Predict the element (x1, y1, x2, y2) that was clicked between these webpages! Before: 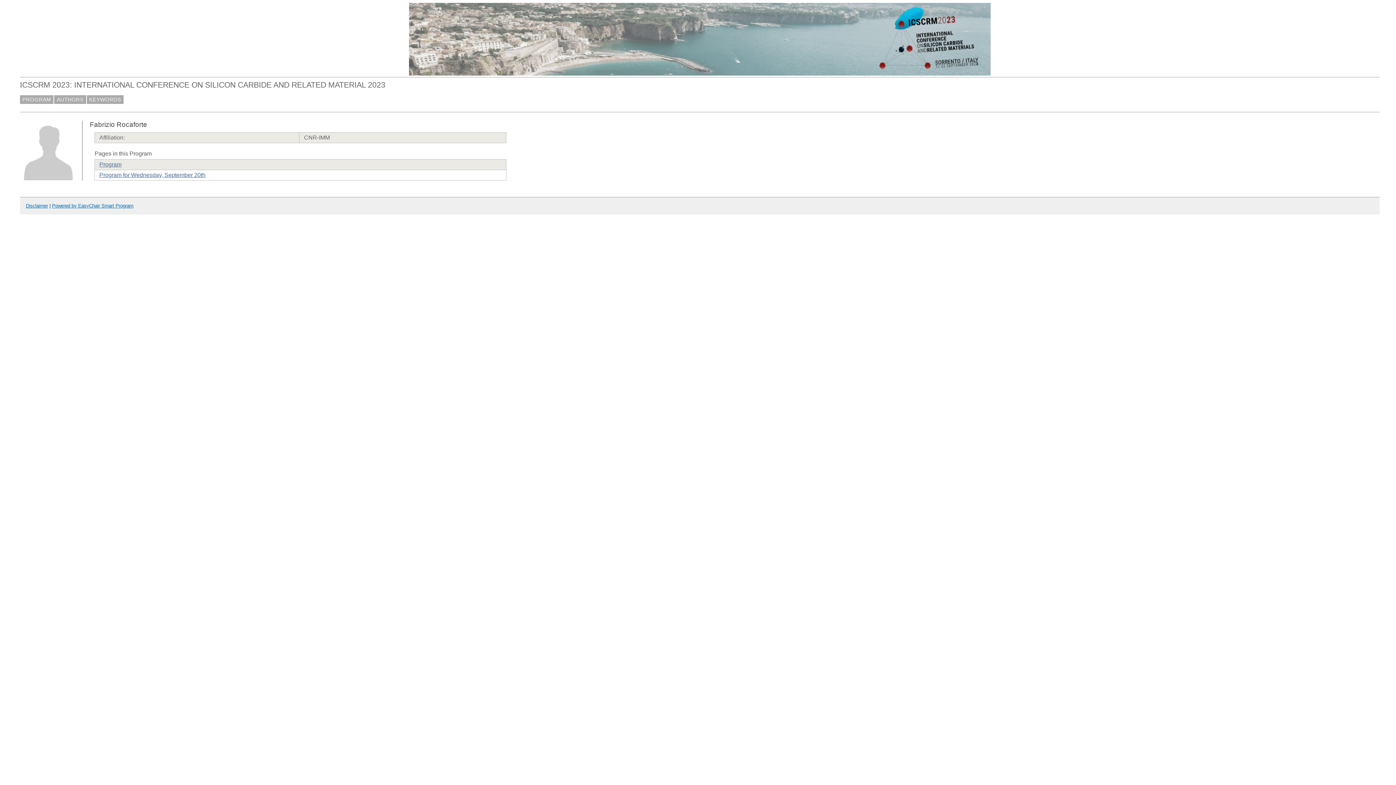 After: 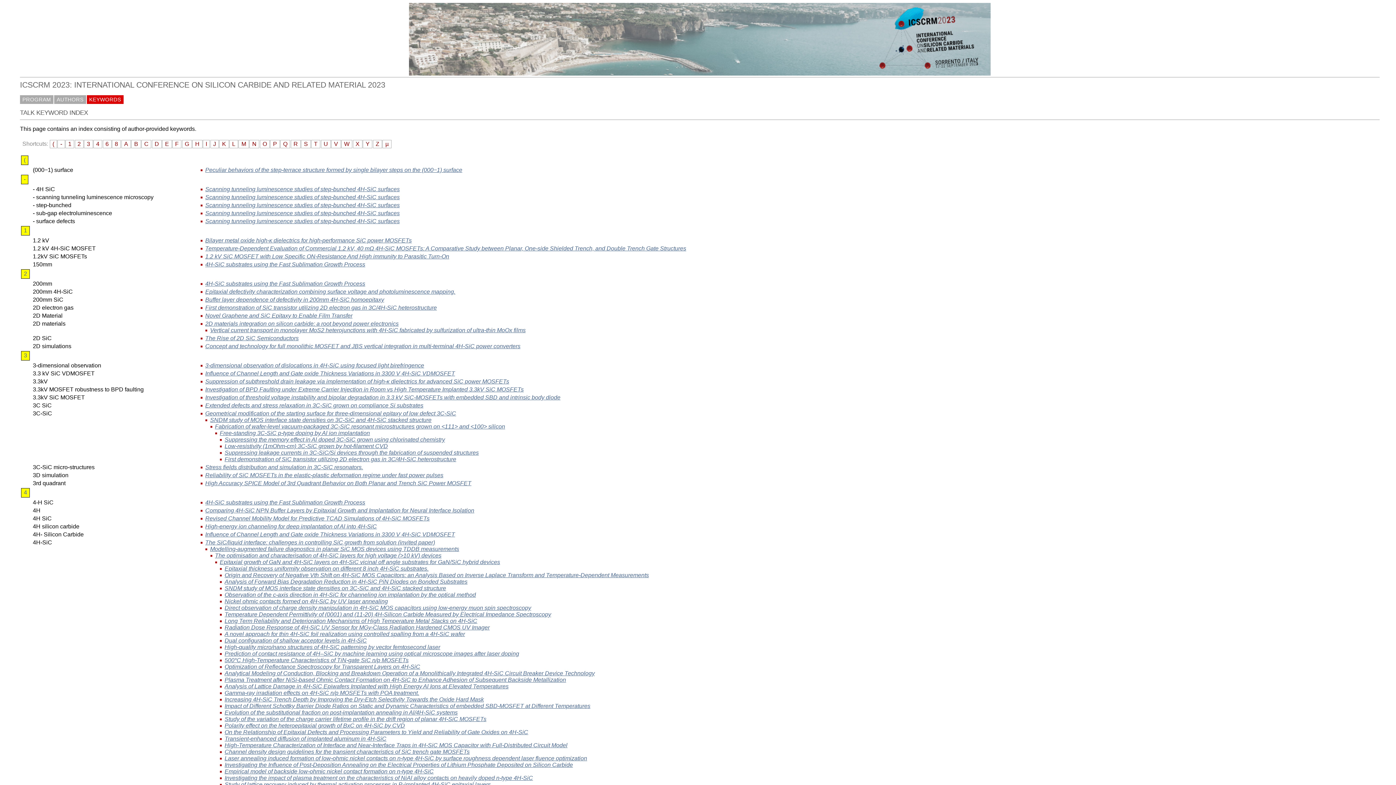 Action: label: KEYWORDS bbox: (86, 95, 123, 103)